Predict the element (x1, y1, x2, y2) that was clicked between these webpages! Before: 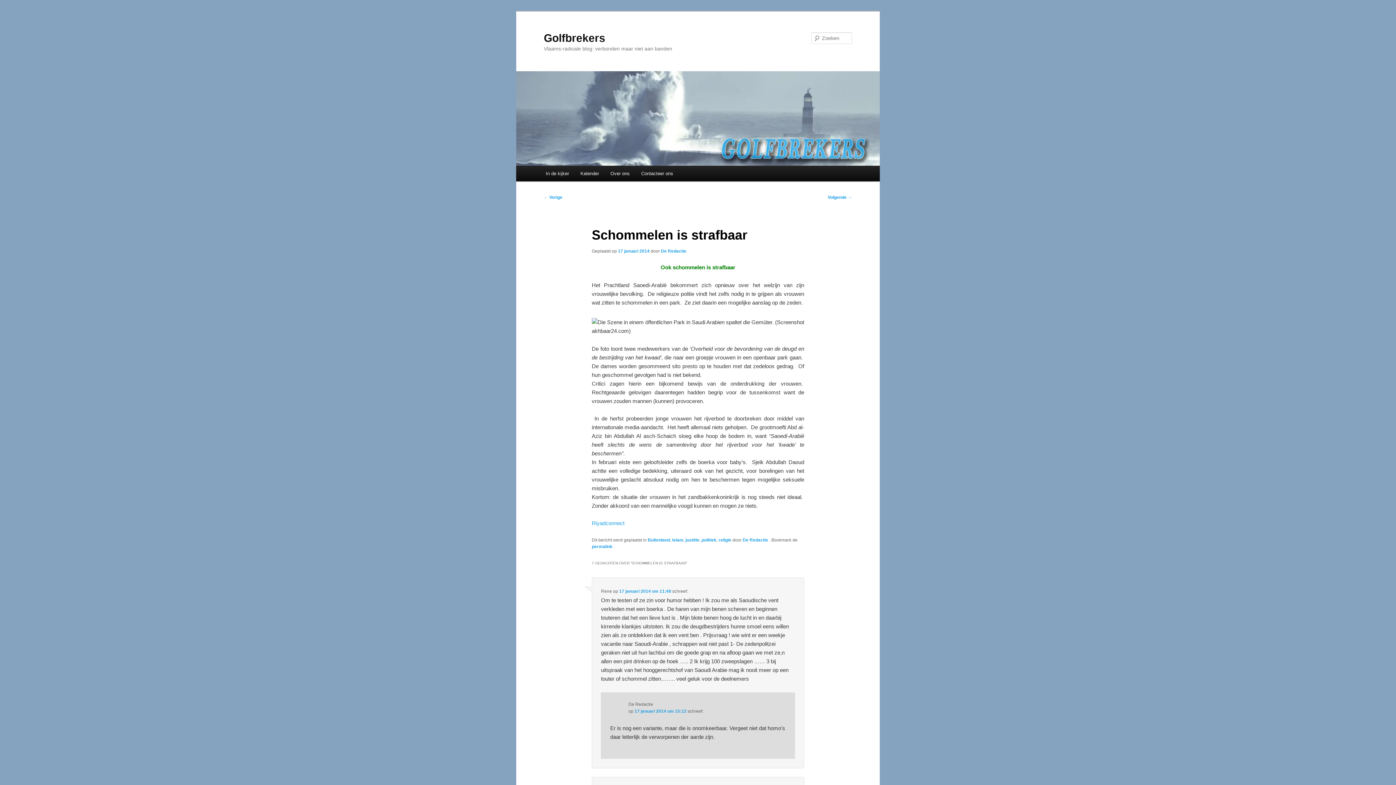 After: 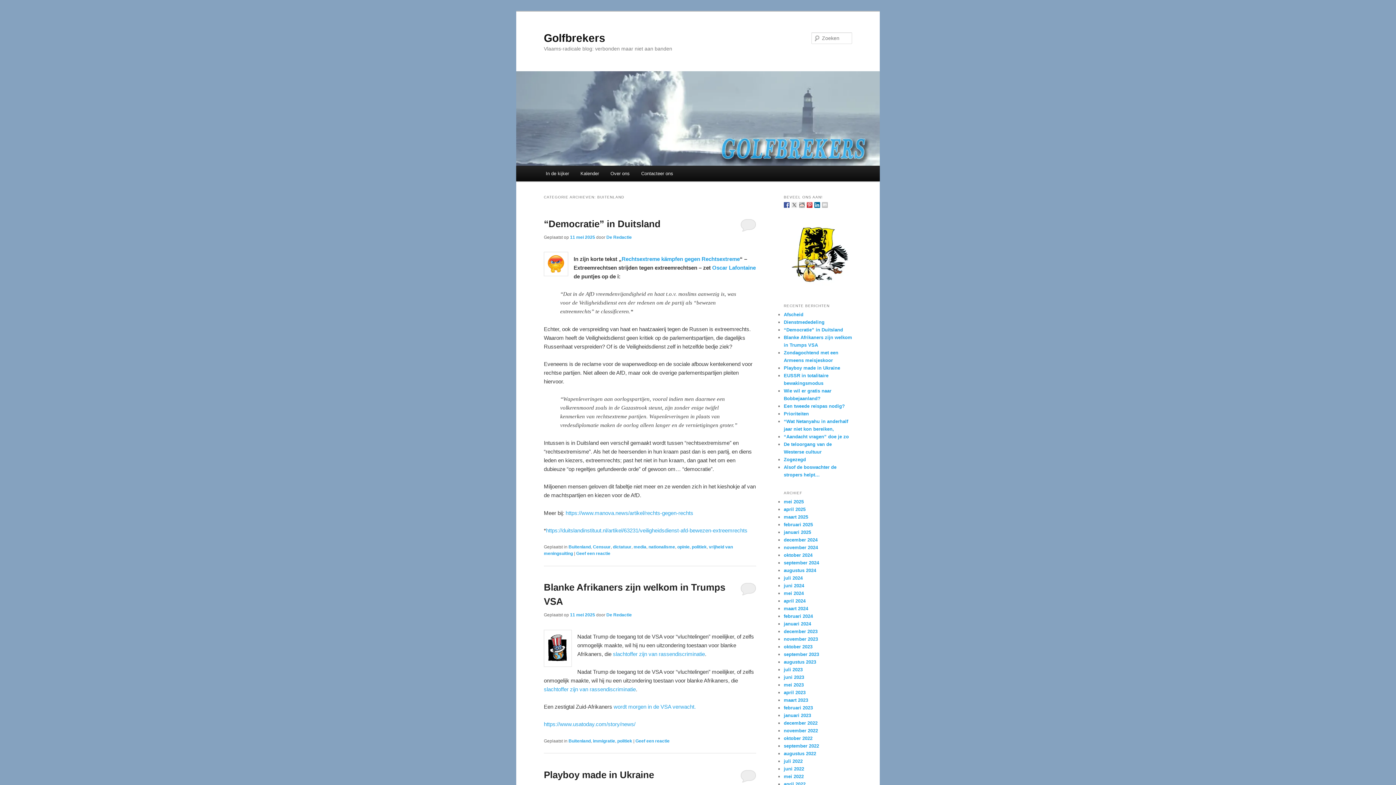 Action: bbox: (647, 537, 670, 542) label: Buitenland